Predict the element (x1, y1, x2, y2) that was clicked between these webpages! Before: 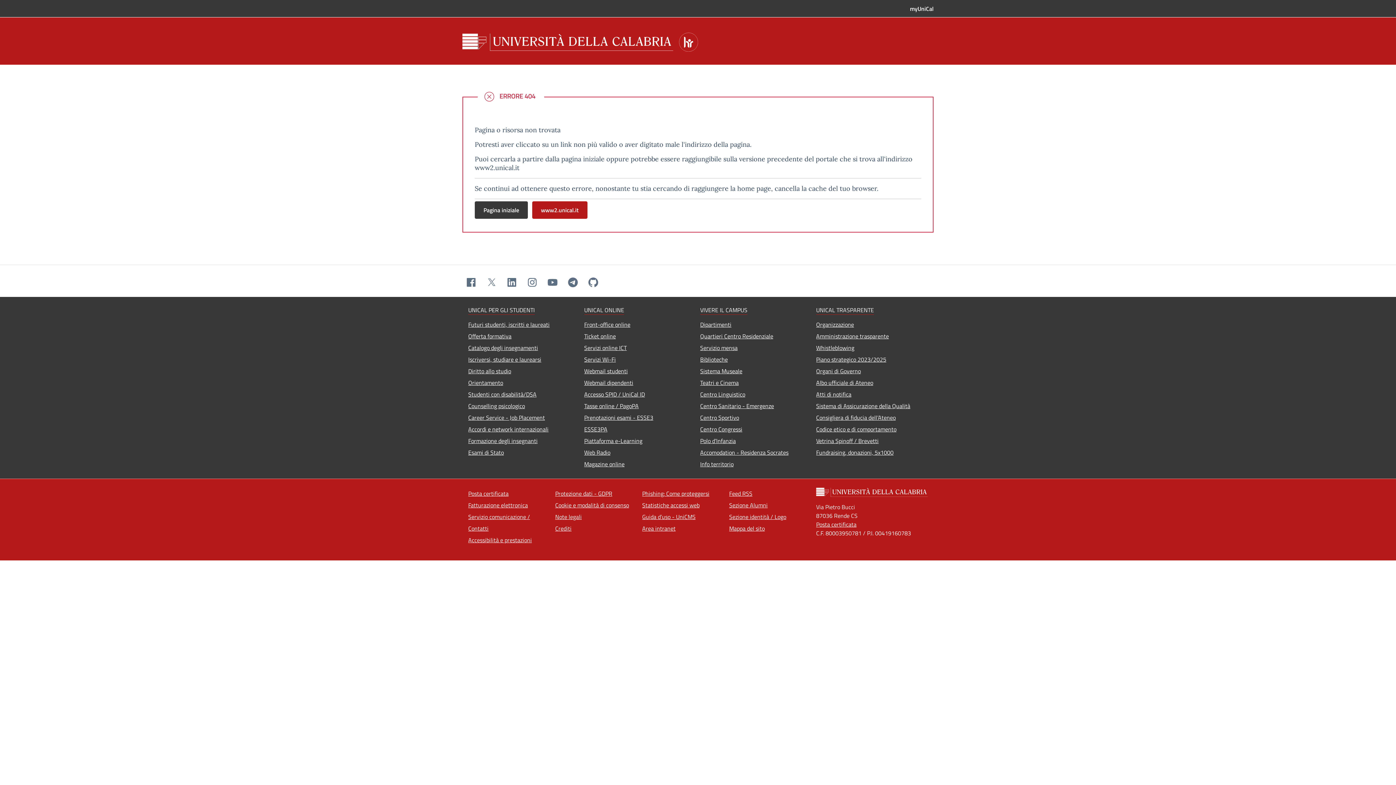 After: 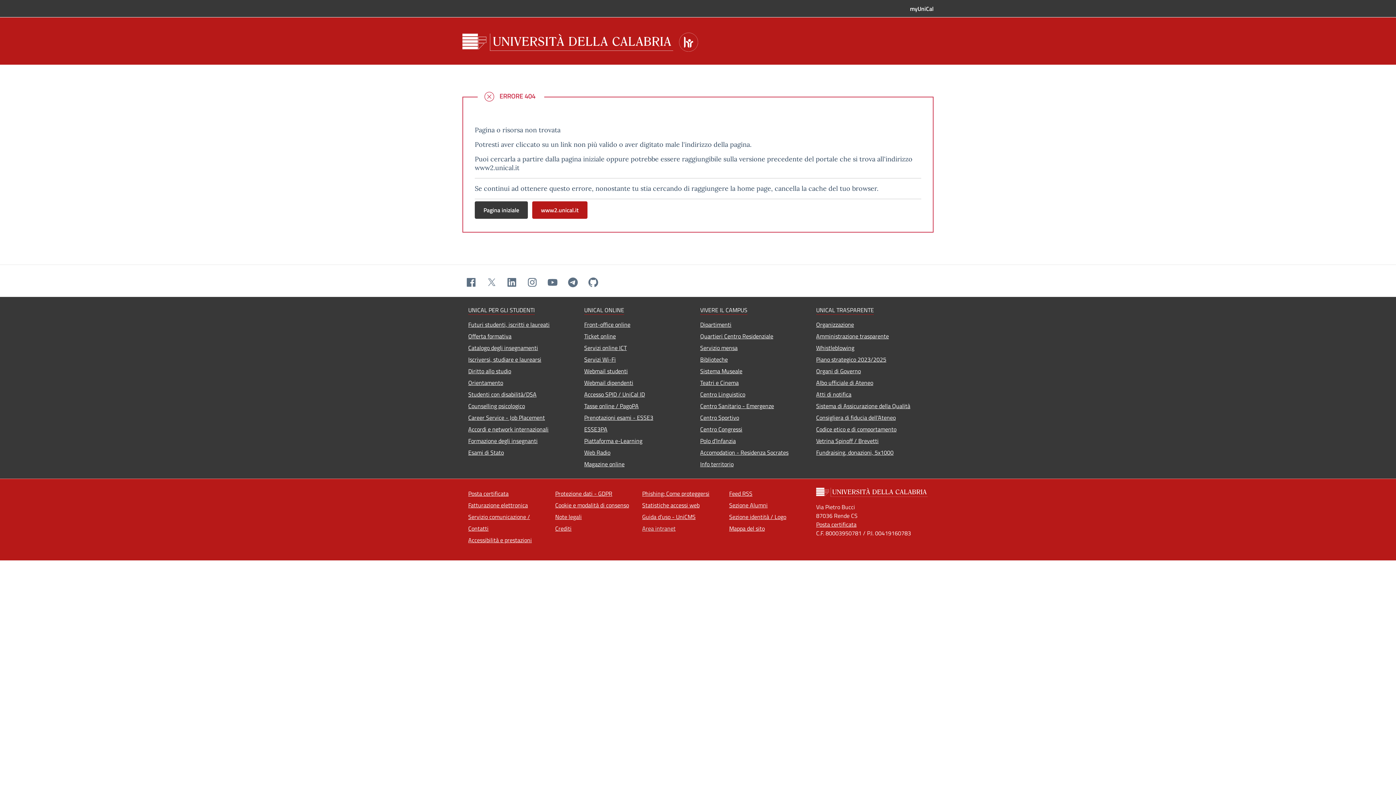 Action: bbox: (642, 522, 725, 534) label: Area intranet